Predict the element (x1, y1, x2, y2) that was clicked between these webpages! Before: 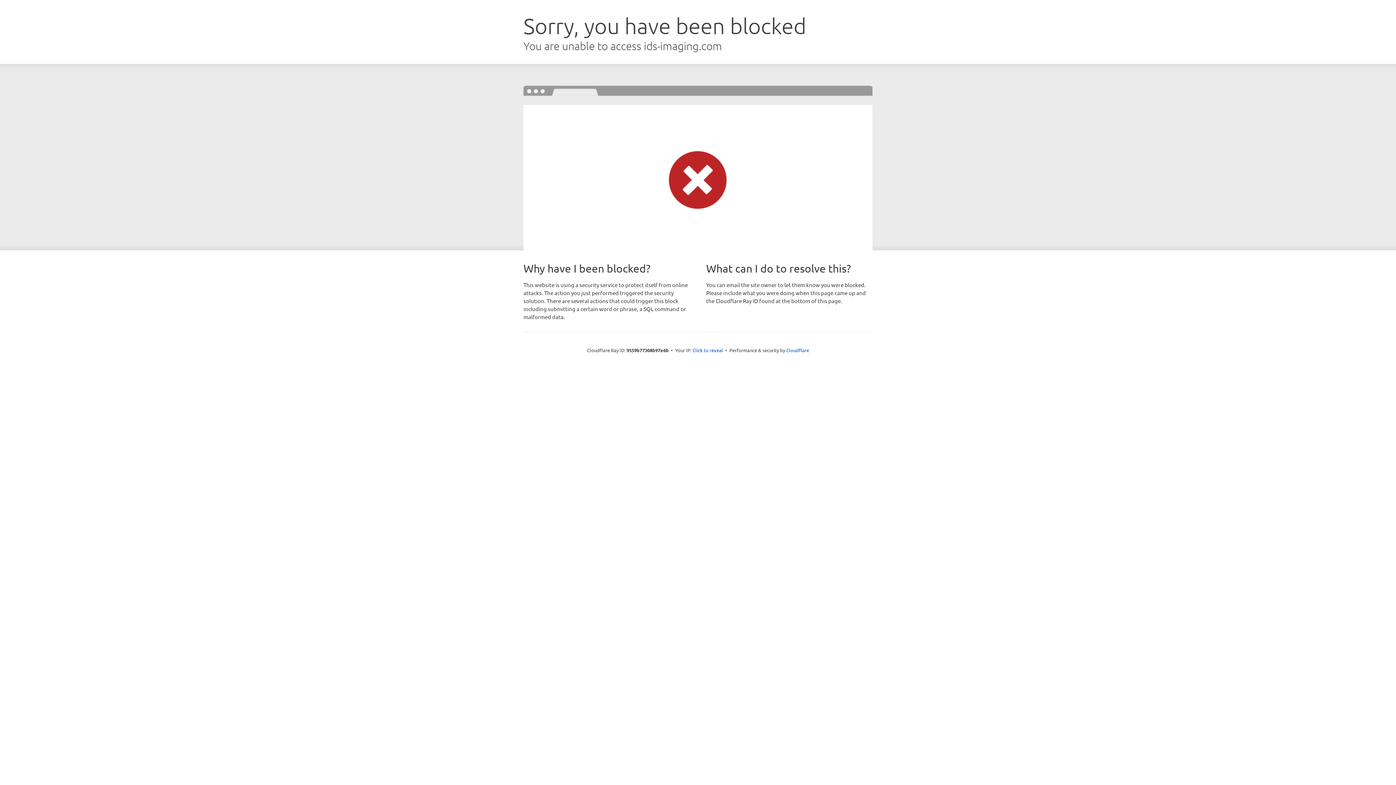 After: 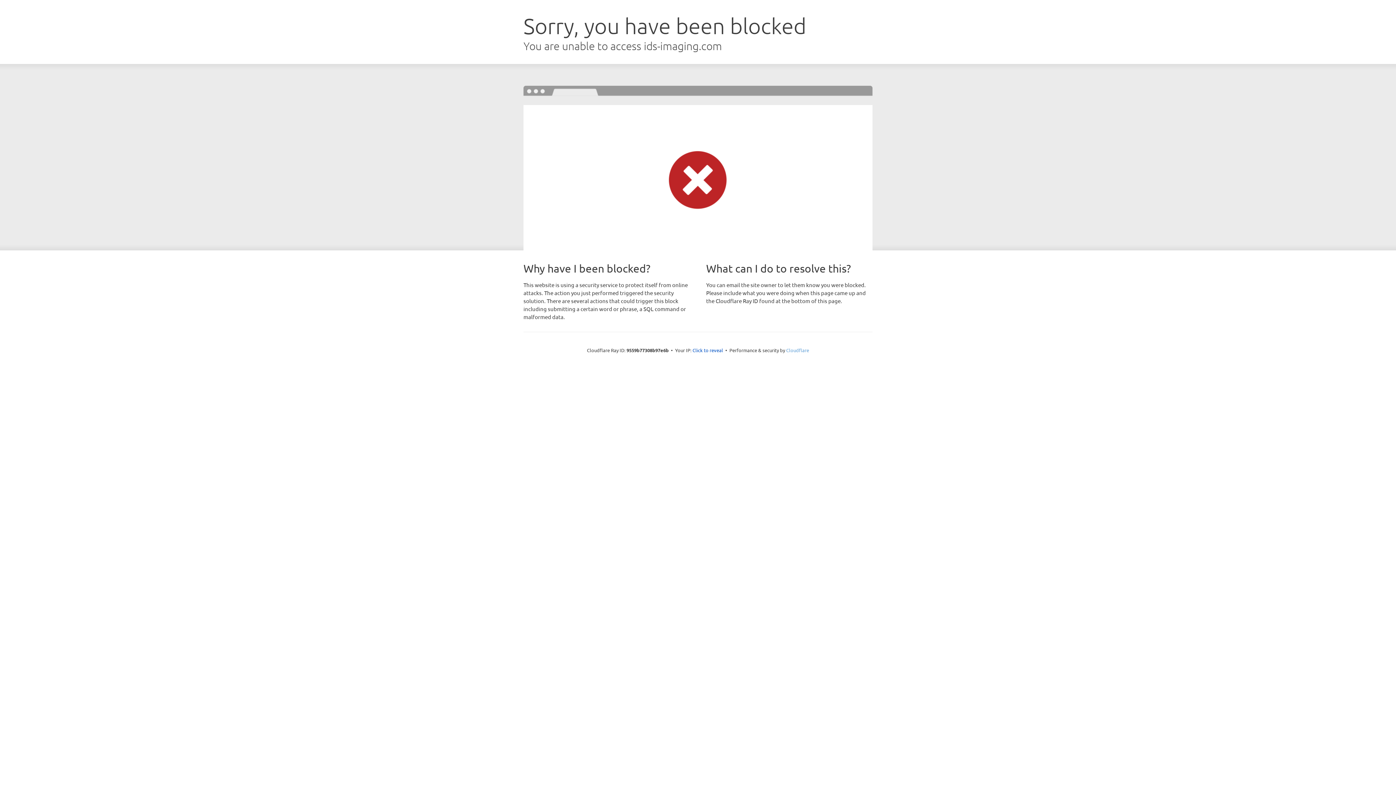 Action: label: Cloudflare bbox: (786, 347, 809, 353)